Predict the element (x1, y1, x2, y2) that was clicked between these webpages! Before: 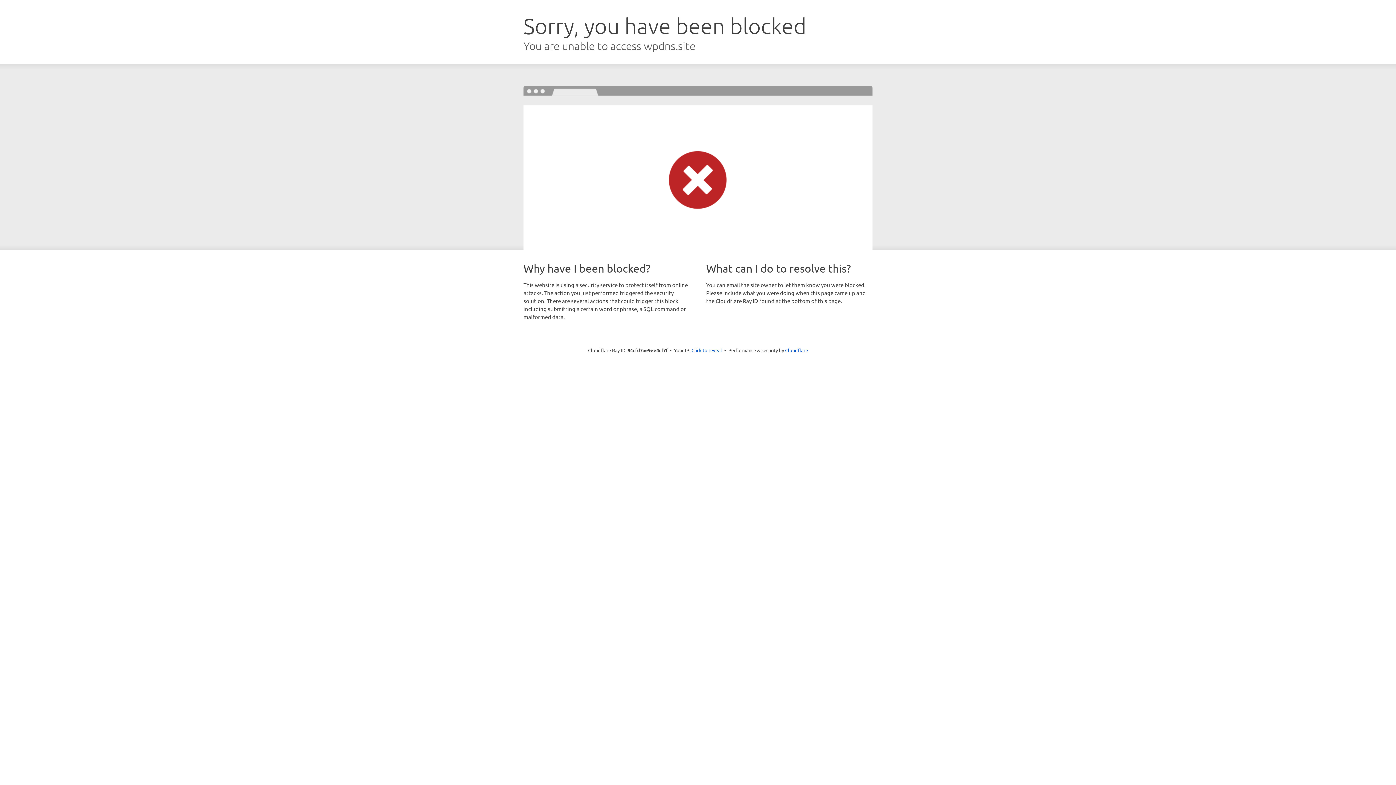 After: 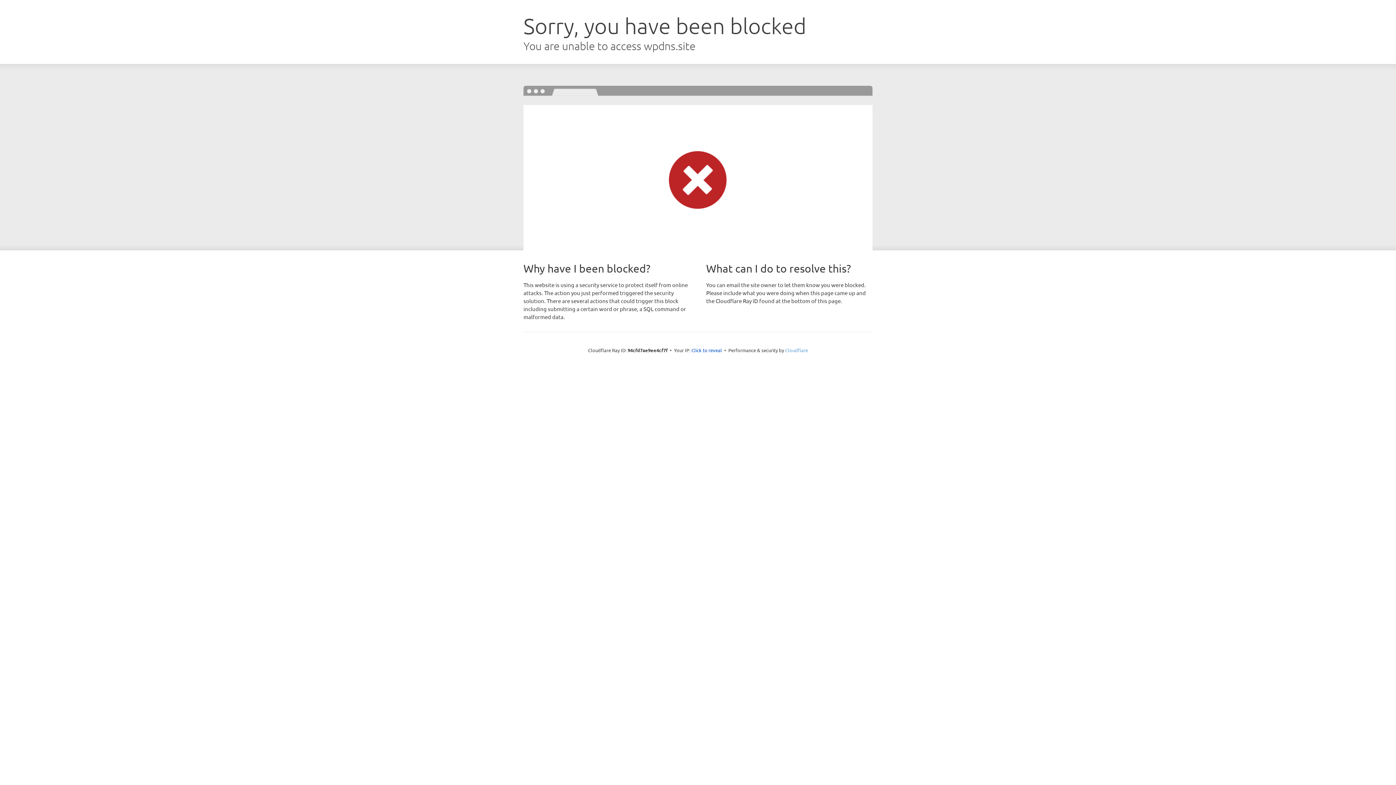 Action: label: Cloudflare bbox: (785, 347, 808, 353)